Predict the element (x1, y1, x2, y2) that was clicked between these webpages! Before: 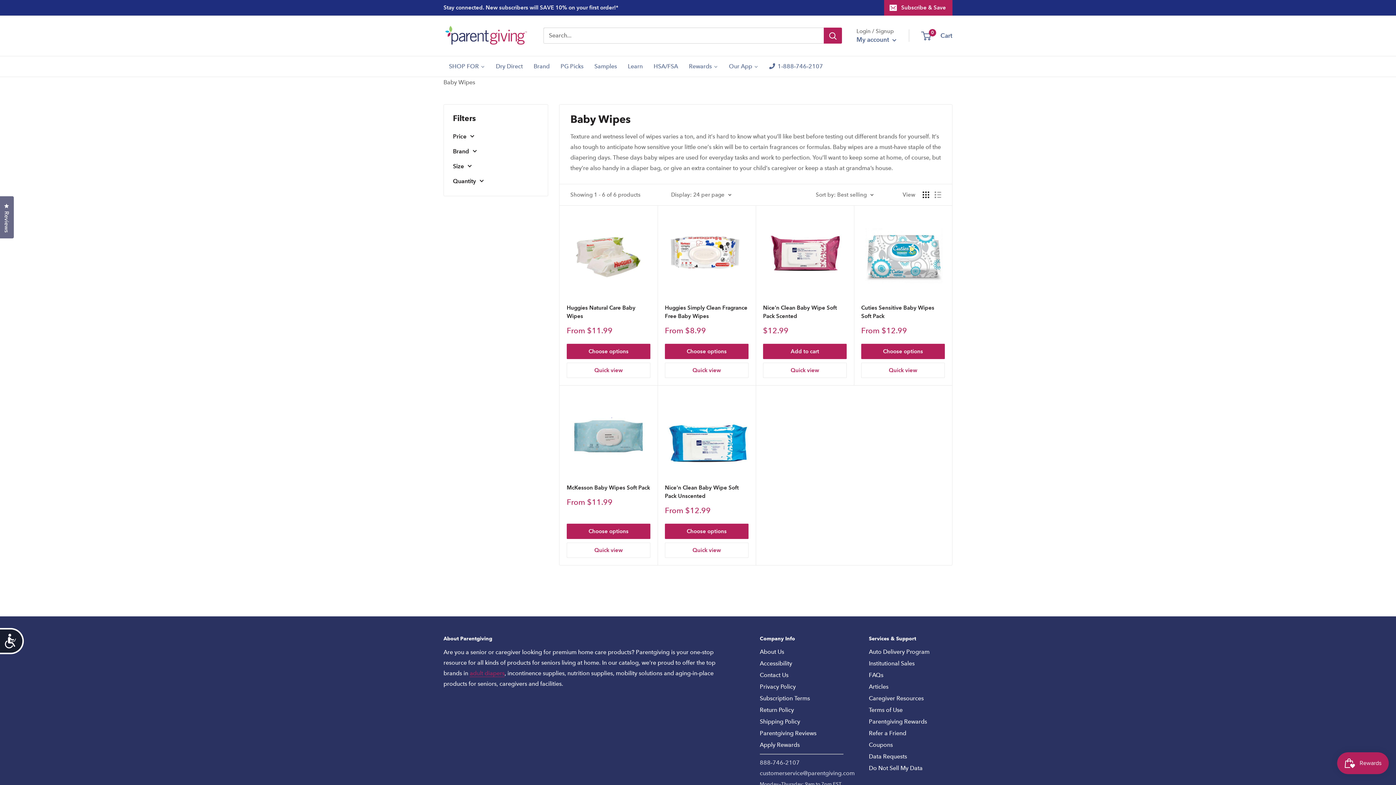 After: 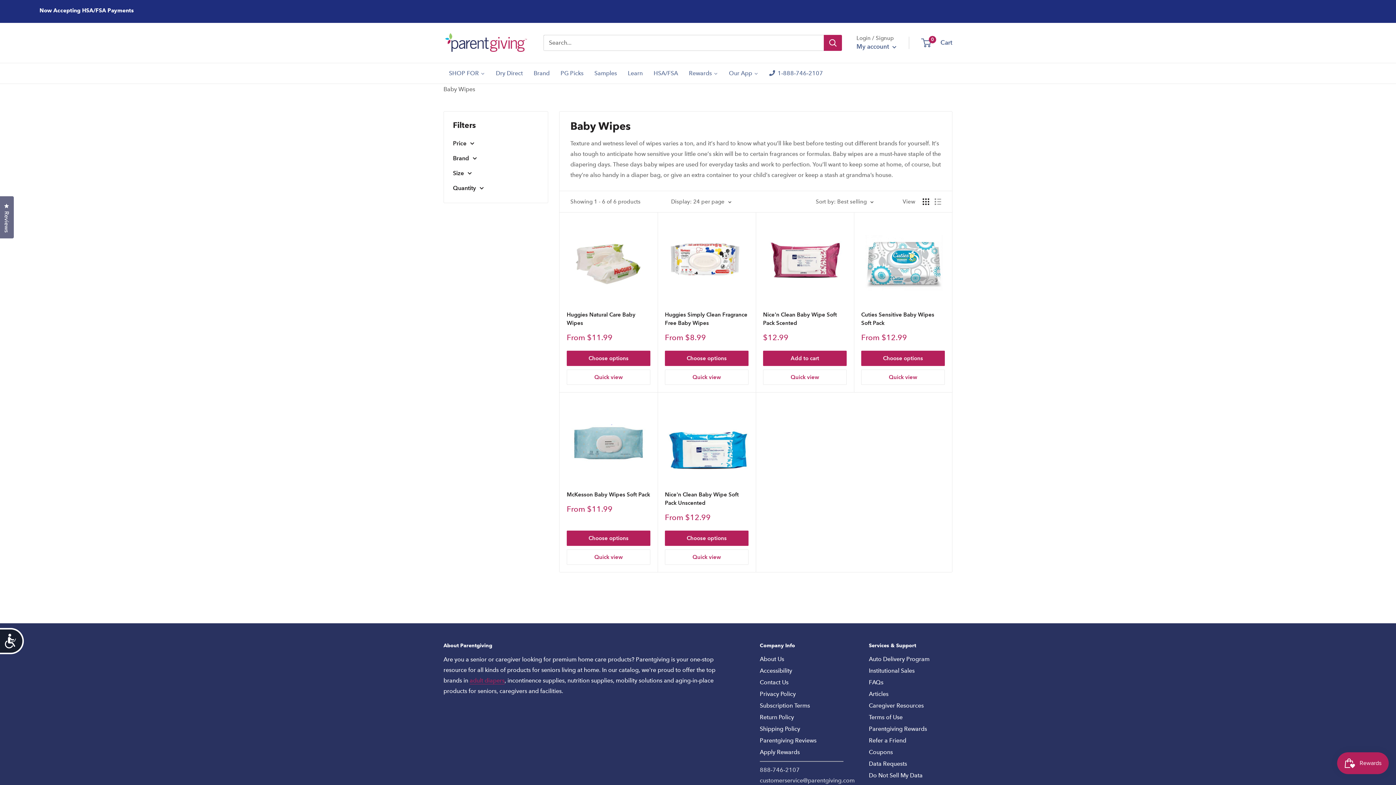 Action: bbox: (443, 85, 475, 92) label: Baby Wipes